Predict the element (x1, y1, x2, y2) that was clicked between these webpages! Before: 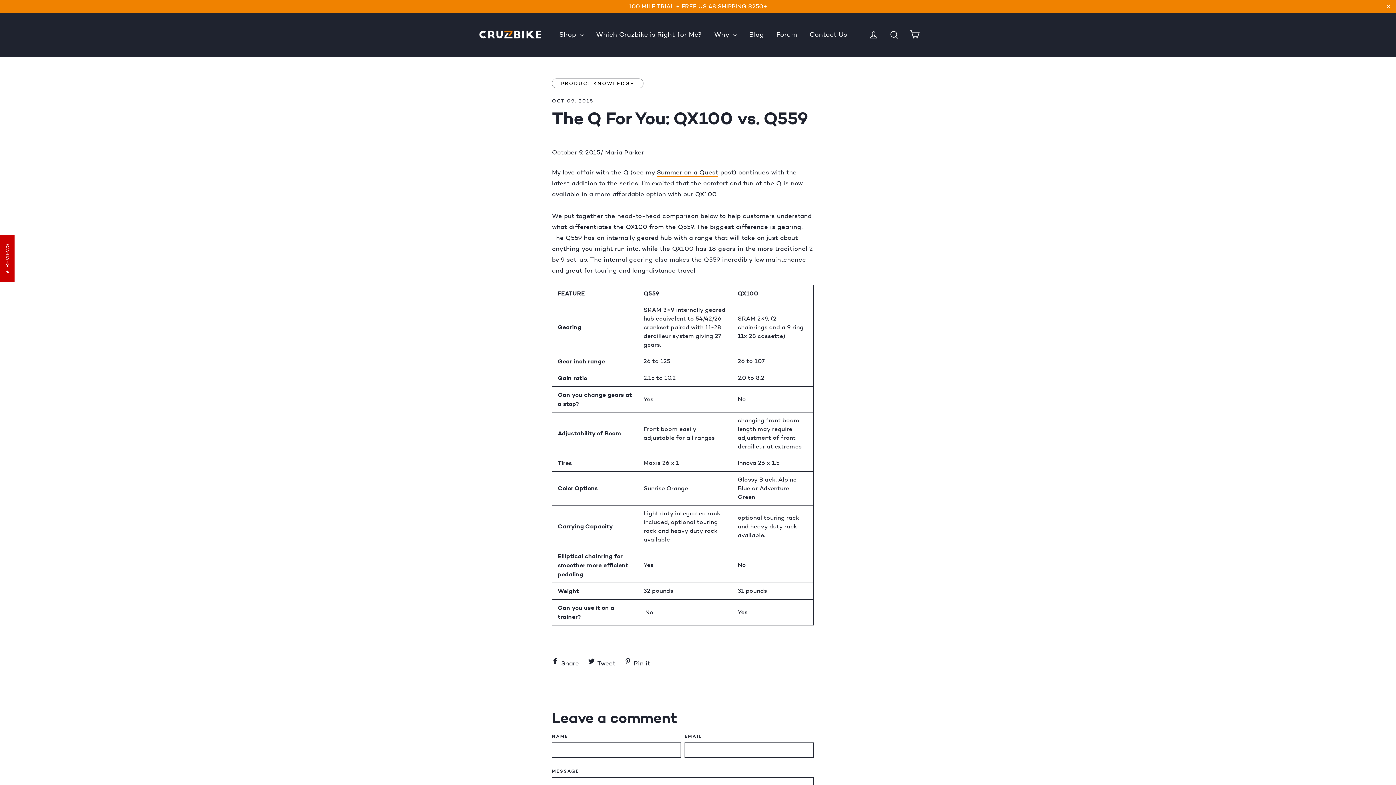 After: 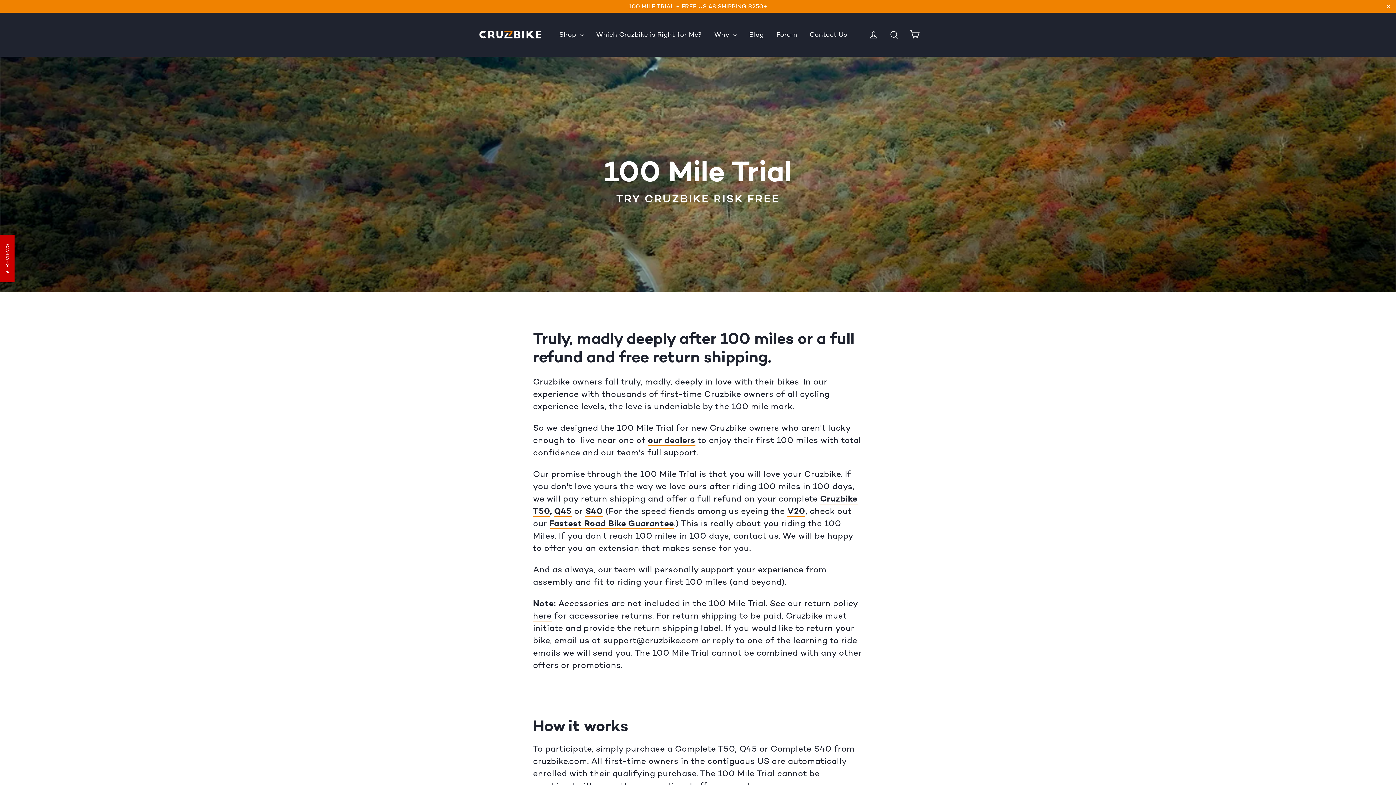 Action: label: 100 MILE TRIAL + FREE US 48 SHIPPING $250+ bbox: (0, 0, 1396, 12)